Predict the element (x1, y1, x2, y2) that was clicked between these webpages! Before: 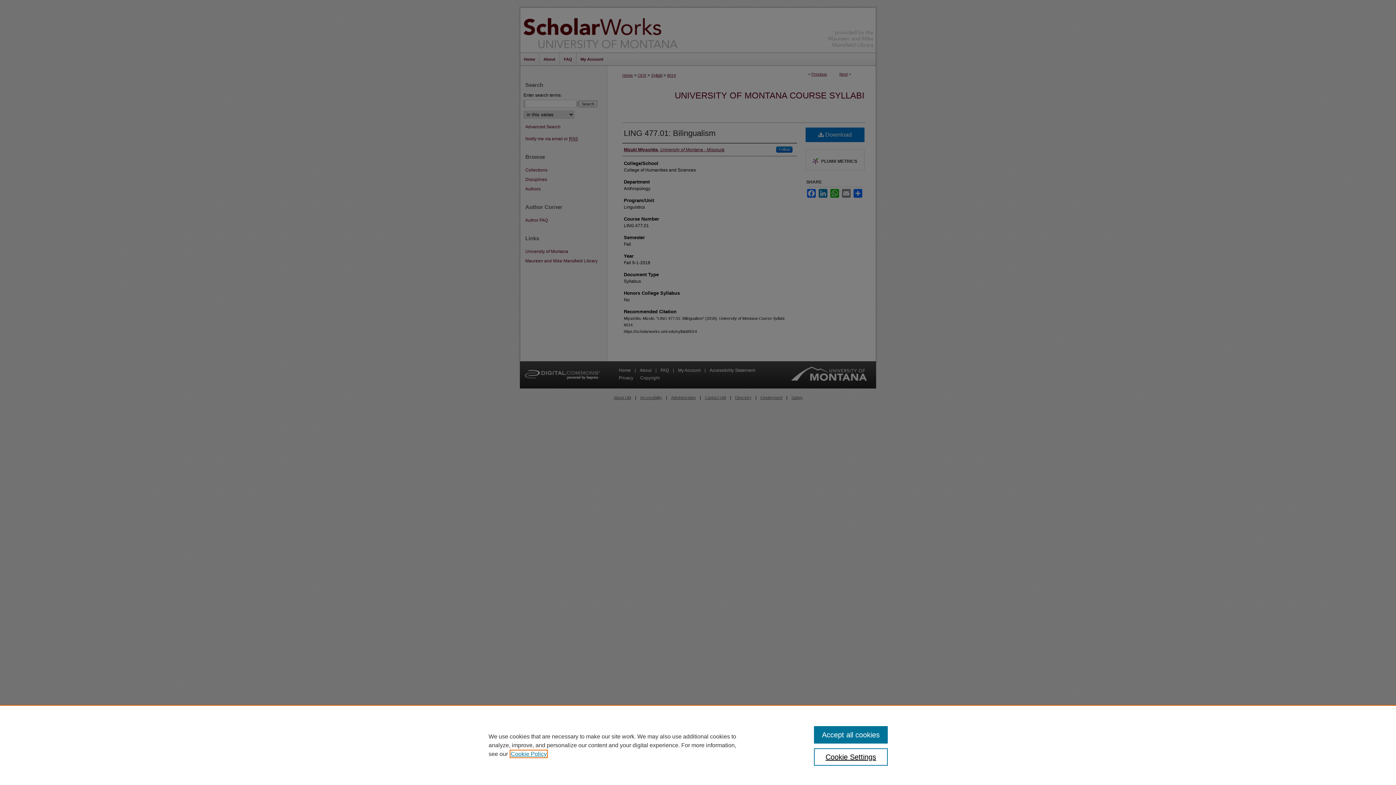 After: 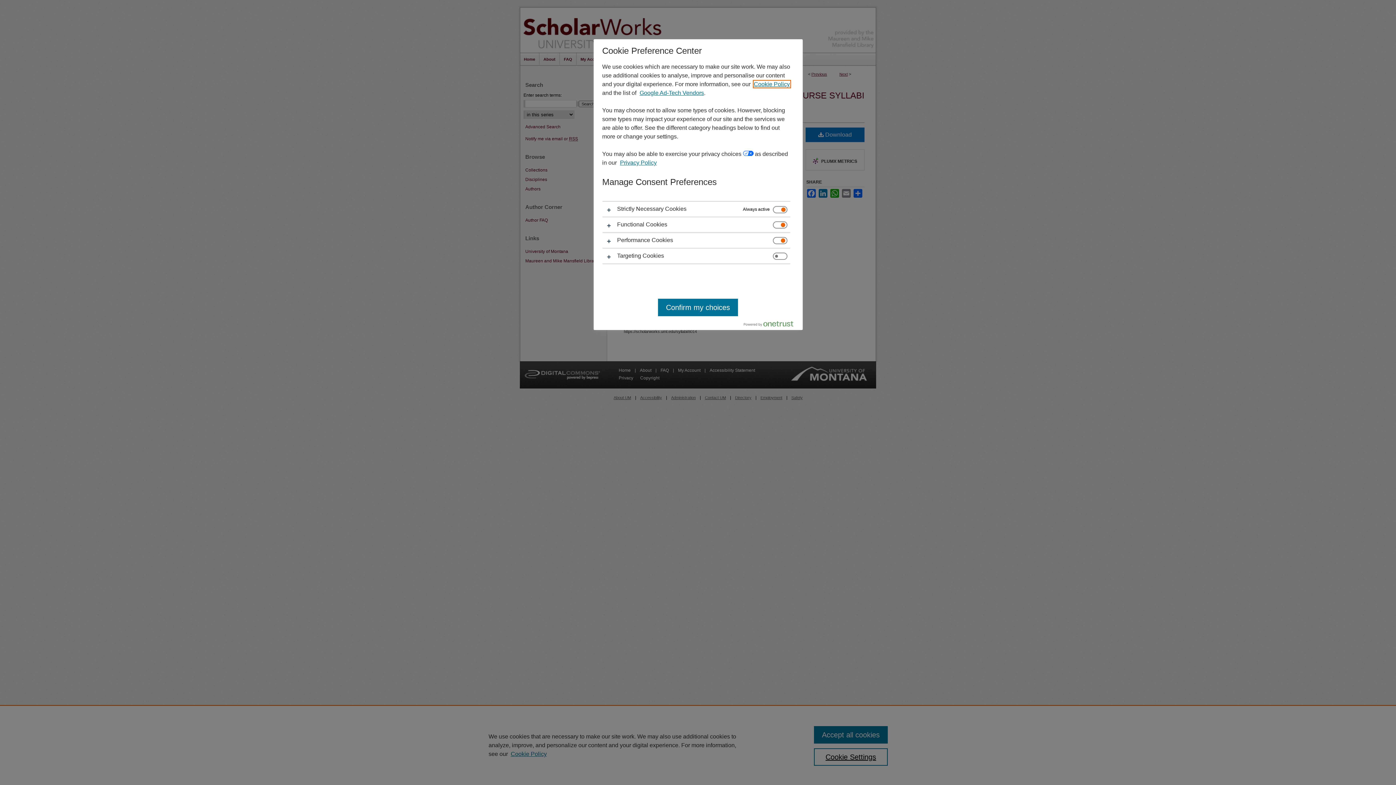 Action: label: Cookie Settings bbox: (814, 748, 887, 766)